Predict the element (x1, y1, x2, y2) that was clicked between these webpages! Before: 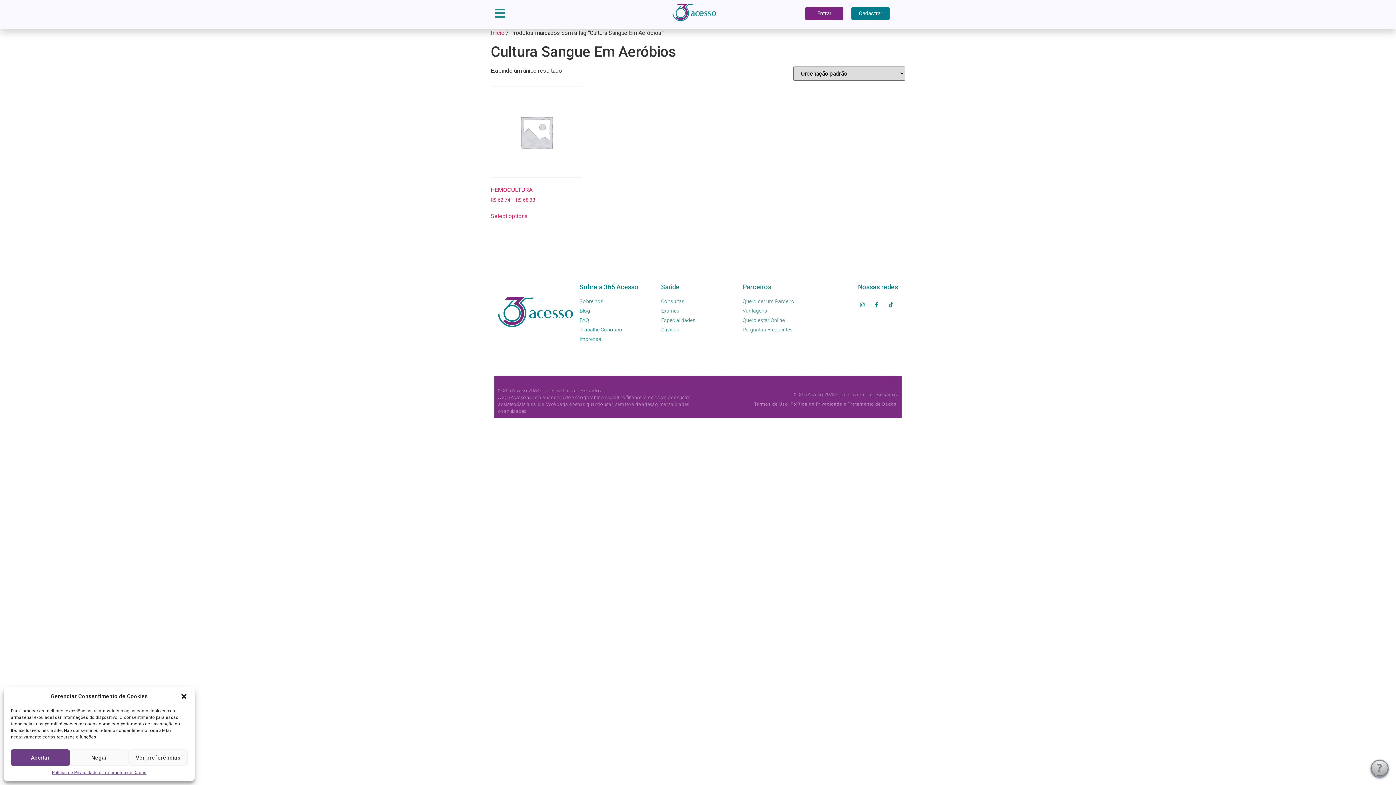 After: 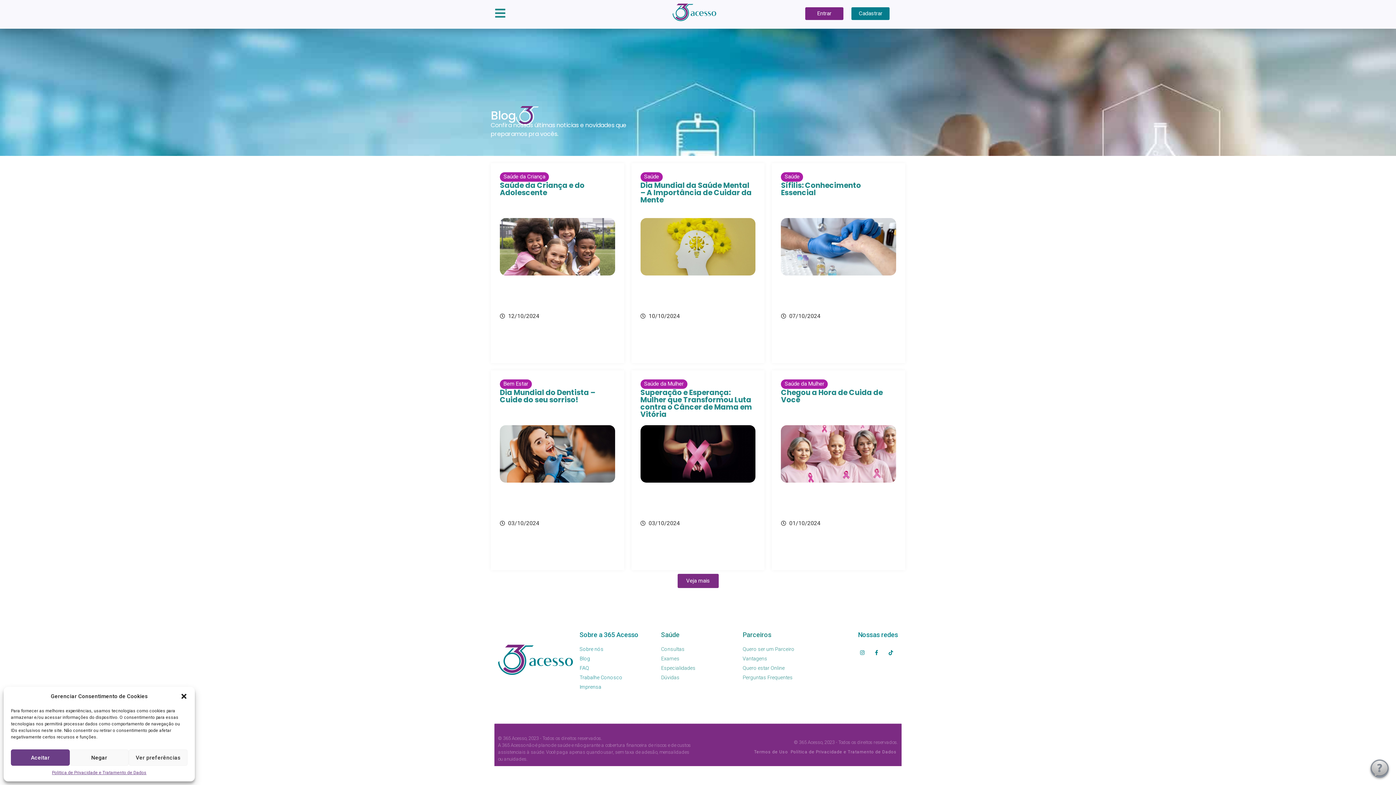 Action: bbox: (579, 307, 653, 314) label: Blog